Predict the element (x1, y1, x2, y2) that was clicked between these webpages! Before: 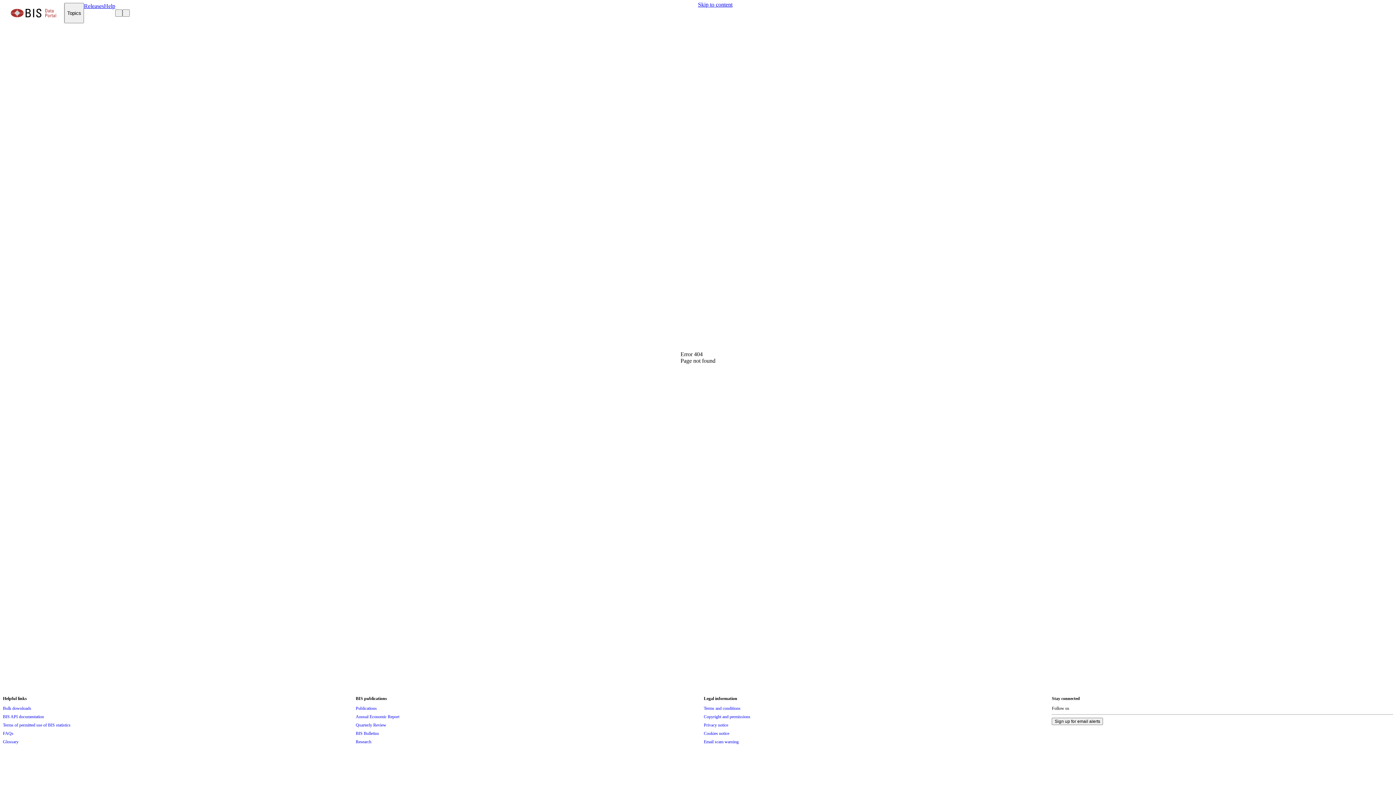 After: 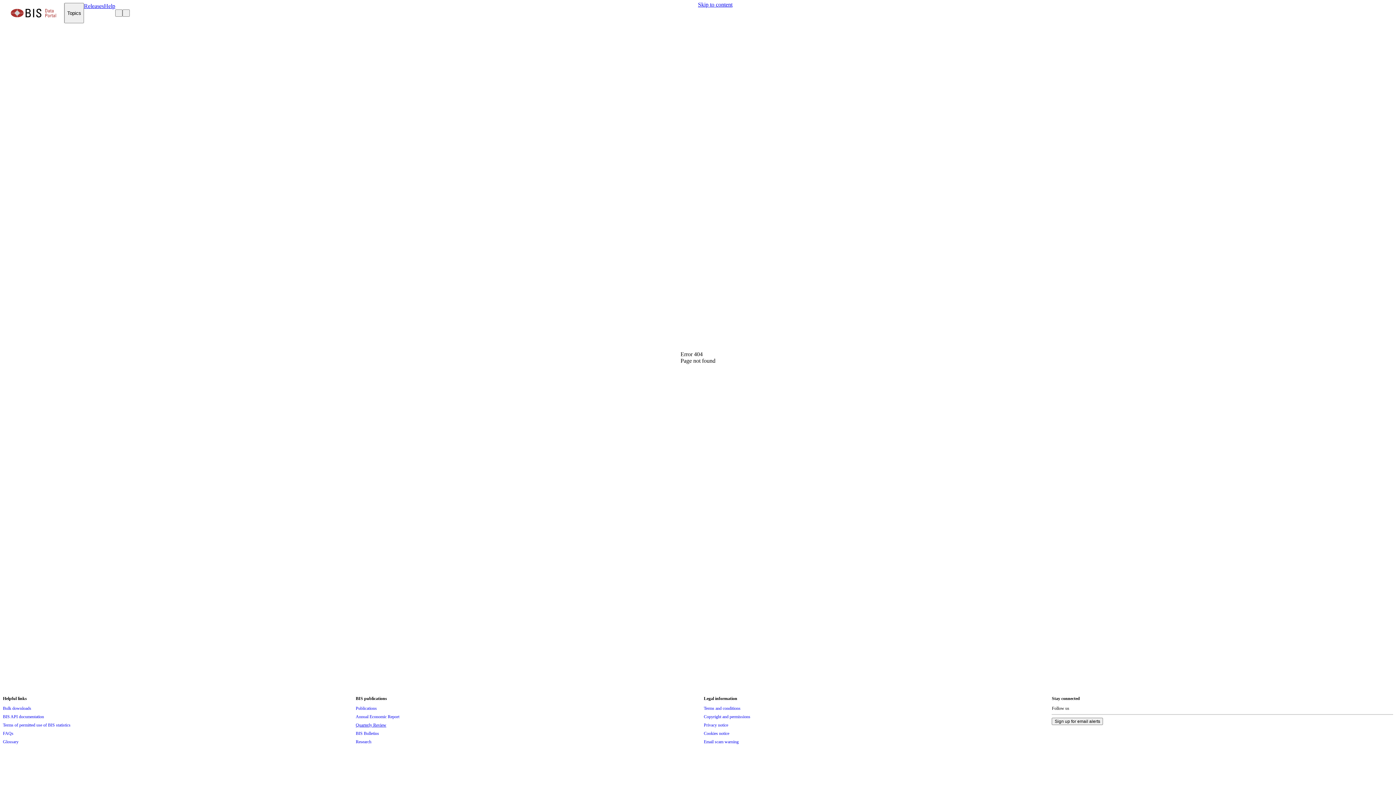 Action: bbox: (355, 721, 386, 729) label: Quarterly Review